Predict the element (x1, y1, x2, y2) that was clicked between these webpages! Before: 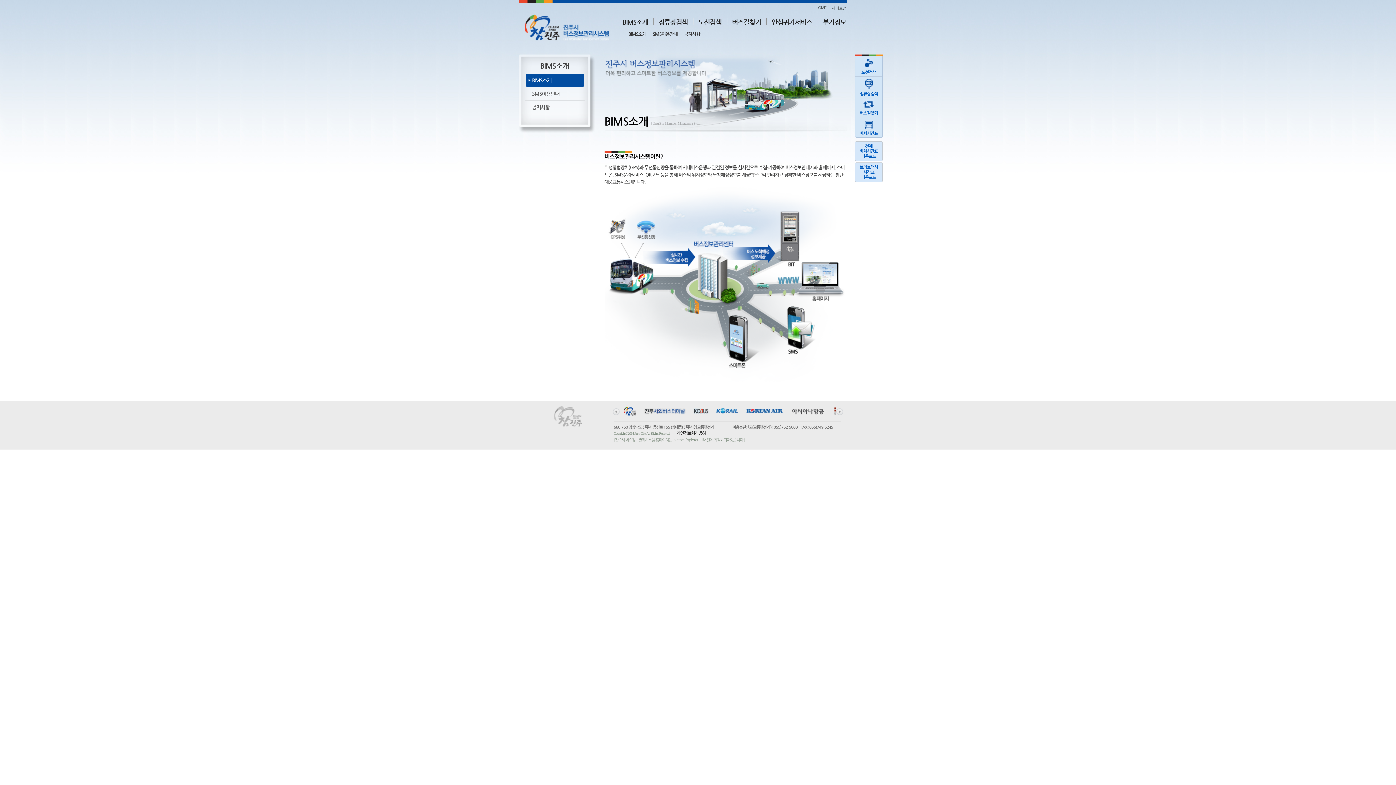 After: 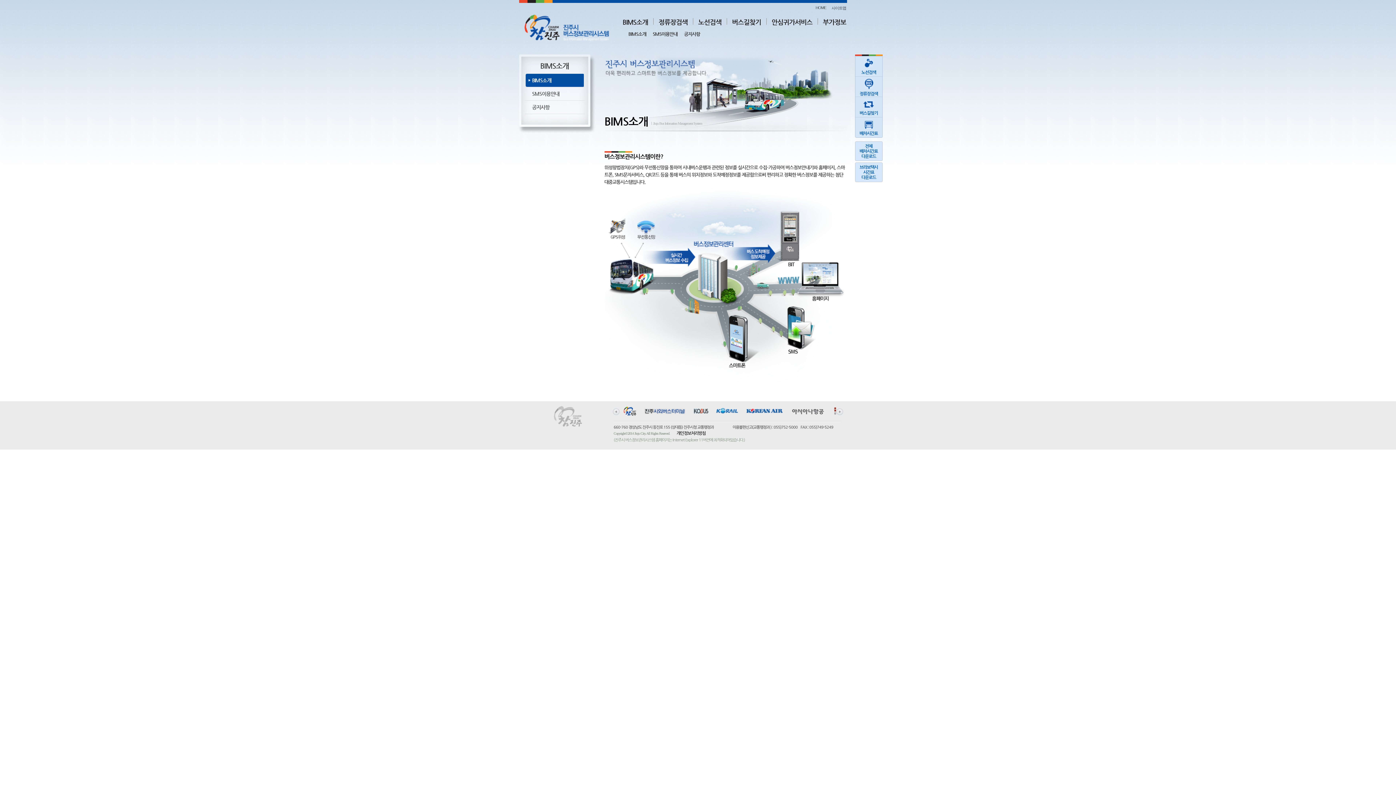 Action: bbox: (693, 408, 709, 413)